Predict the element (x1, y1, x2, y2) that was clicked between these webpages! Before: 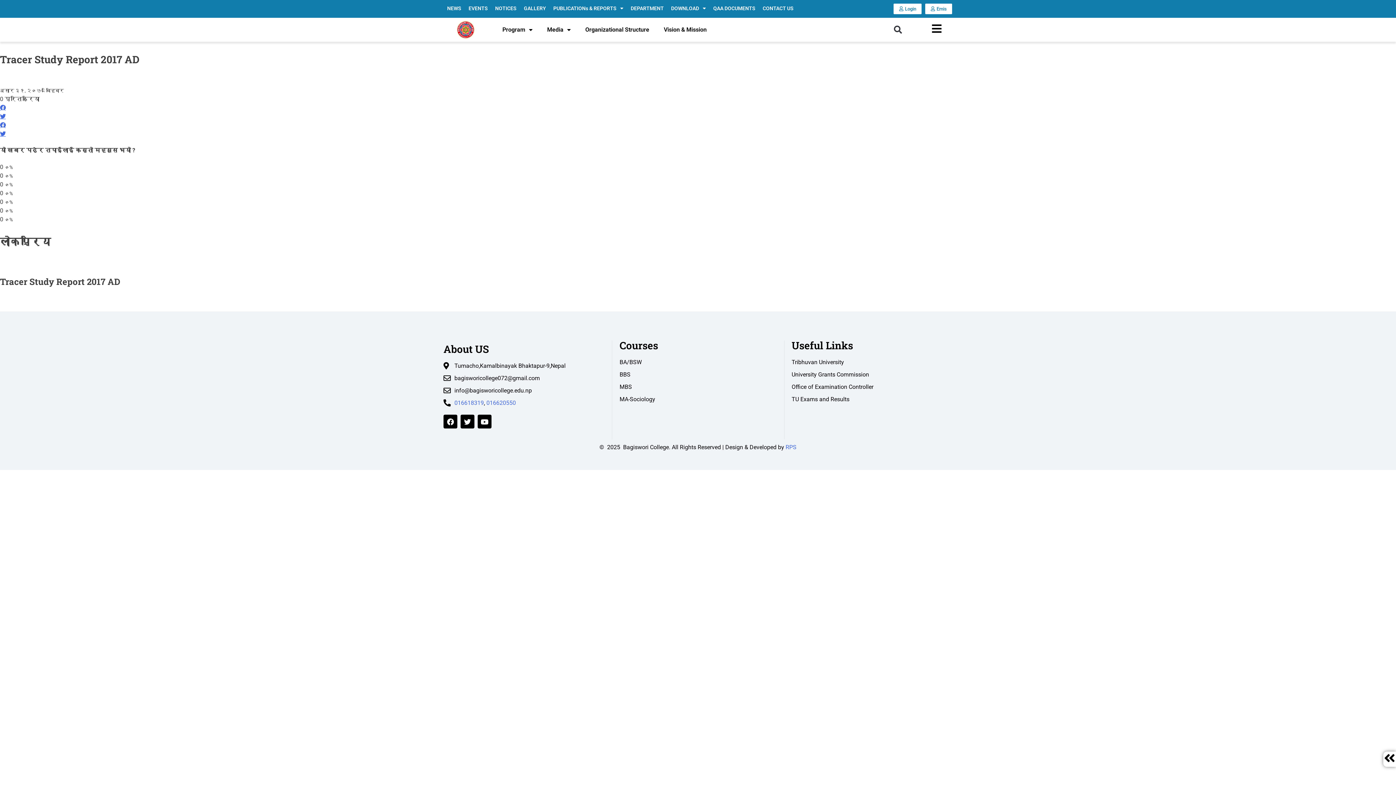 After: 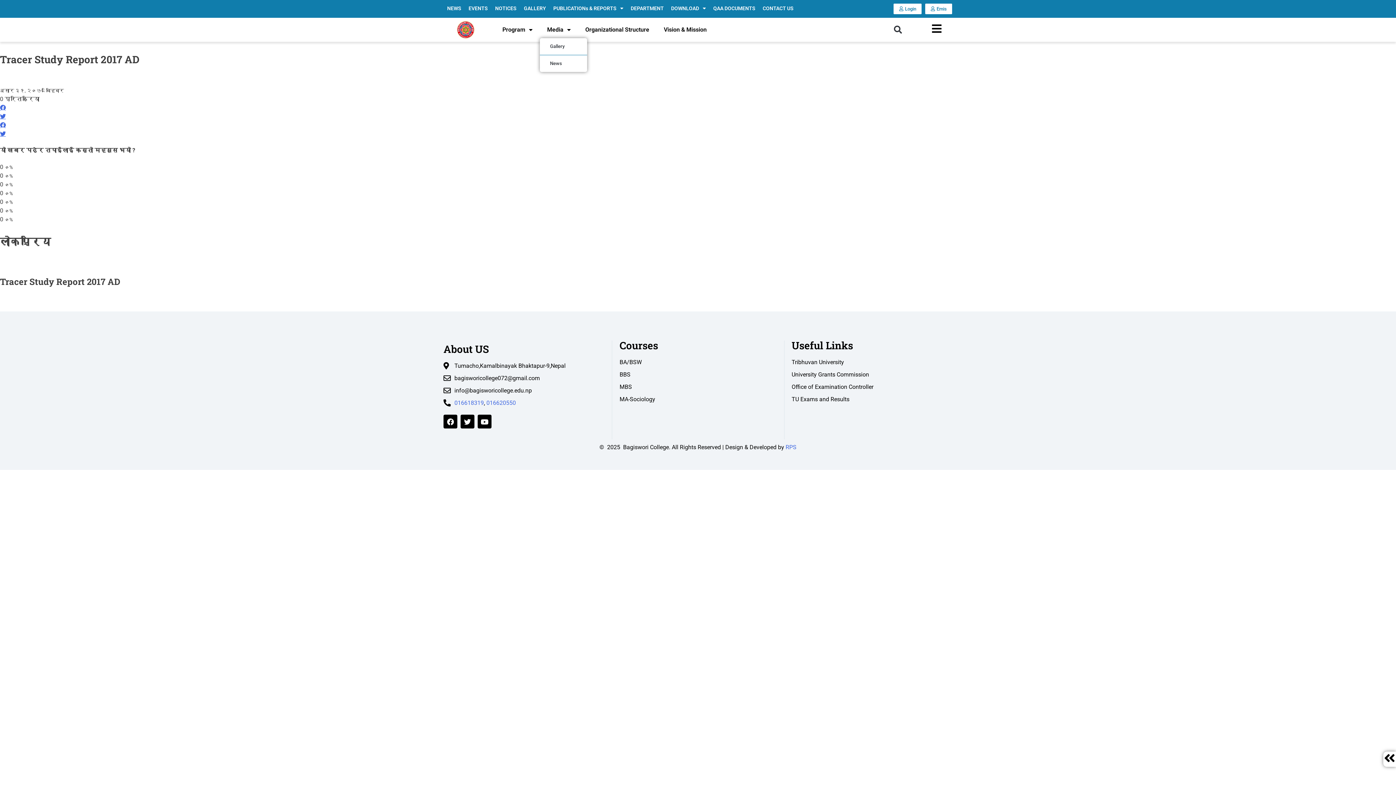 Action: label: Media bbox: (540, 21, 578, 38)